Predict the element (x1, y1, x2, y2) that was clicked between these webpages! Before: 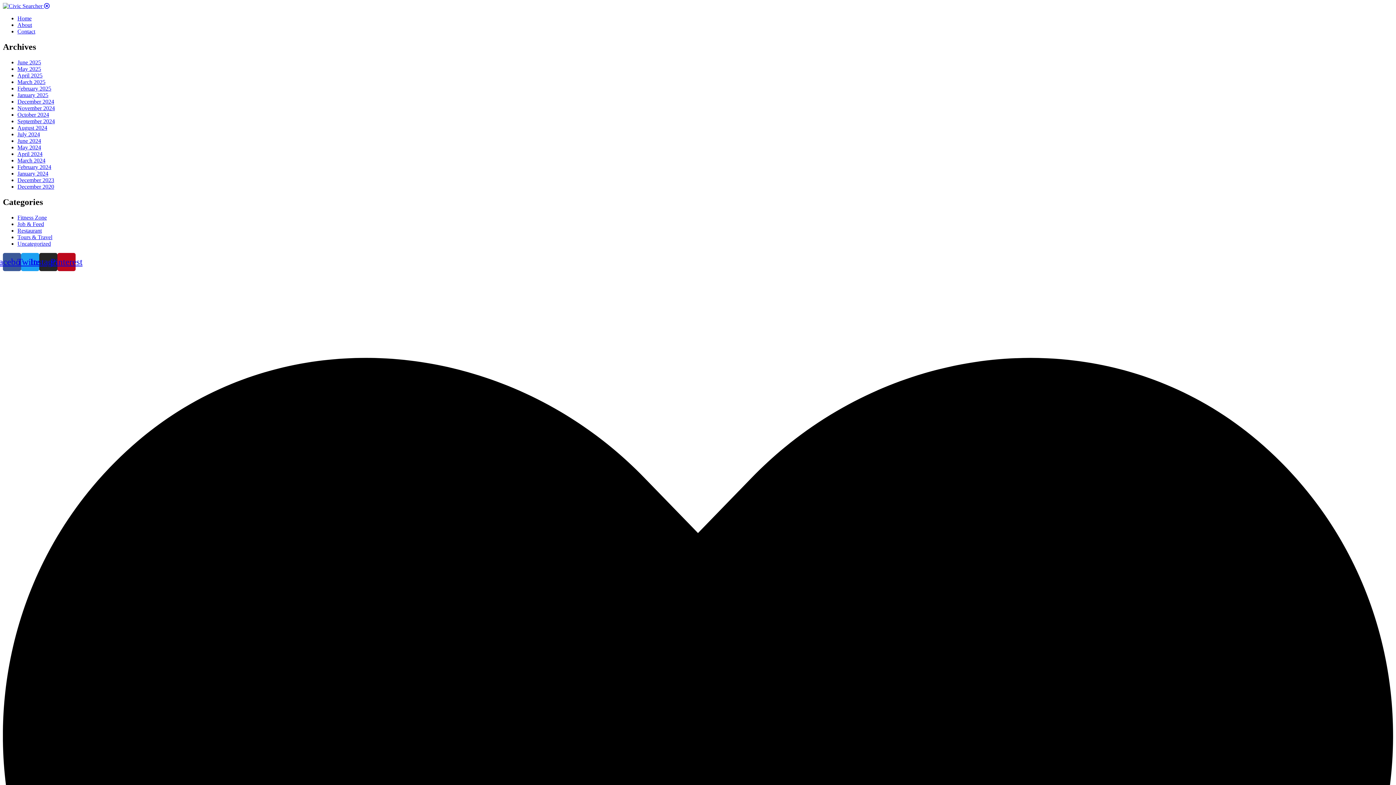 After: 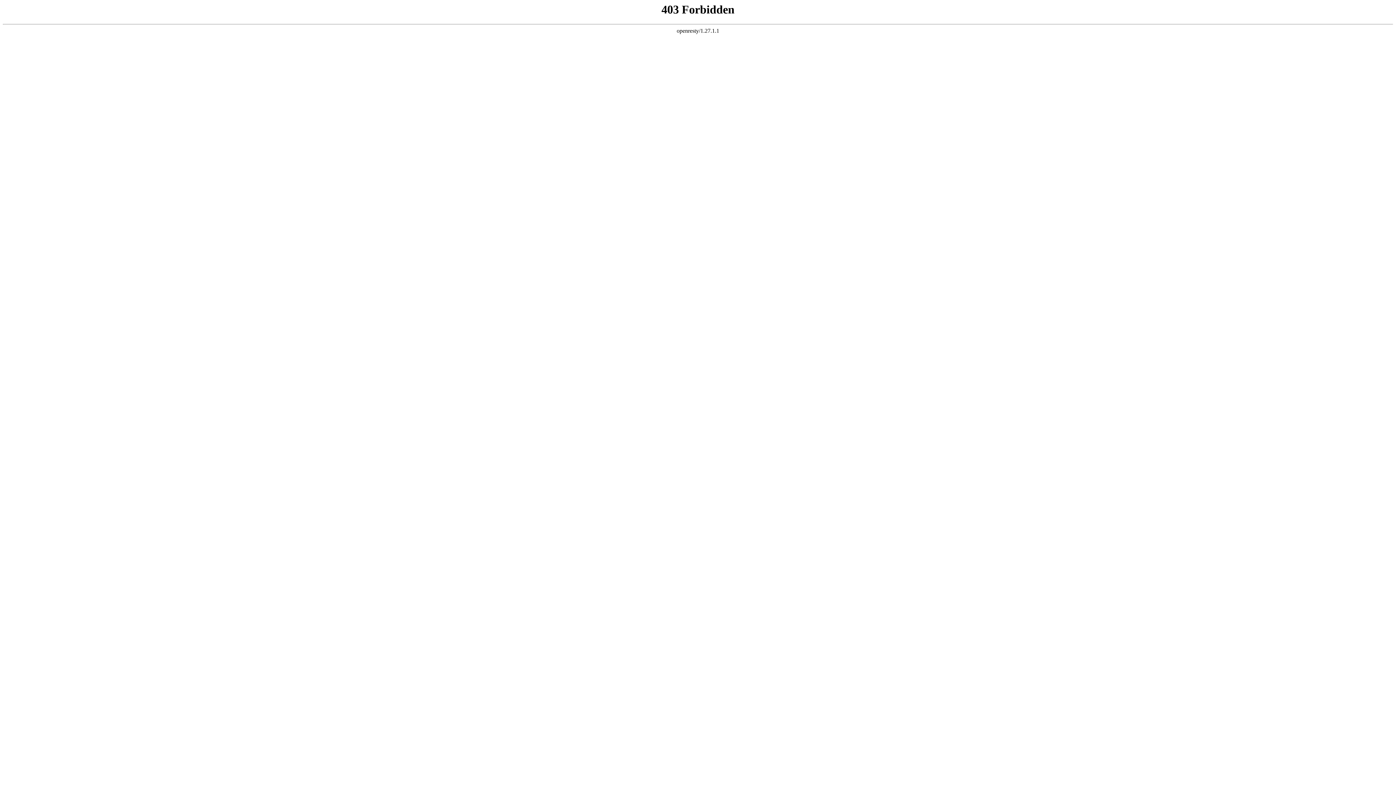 Action: bbox: (17, 72, 42, 78) label: April 2025